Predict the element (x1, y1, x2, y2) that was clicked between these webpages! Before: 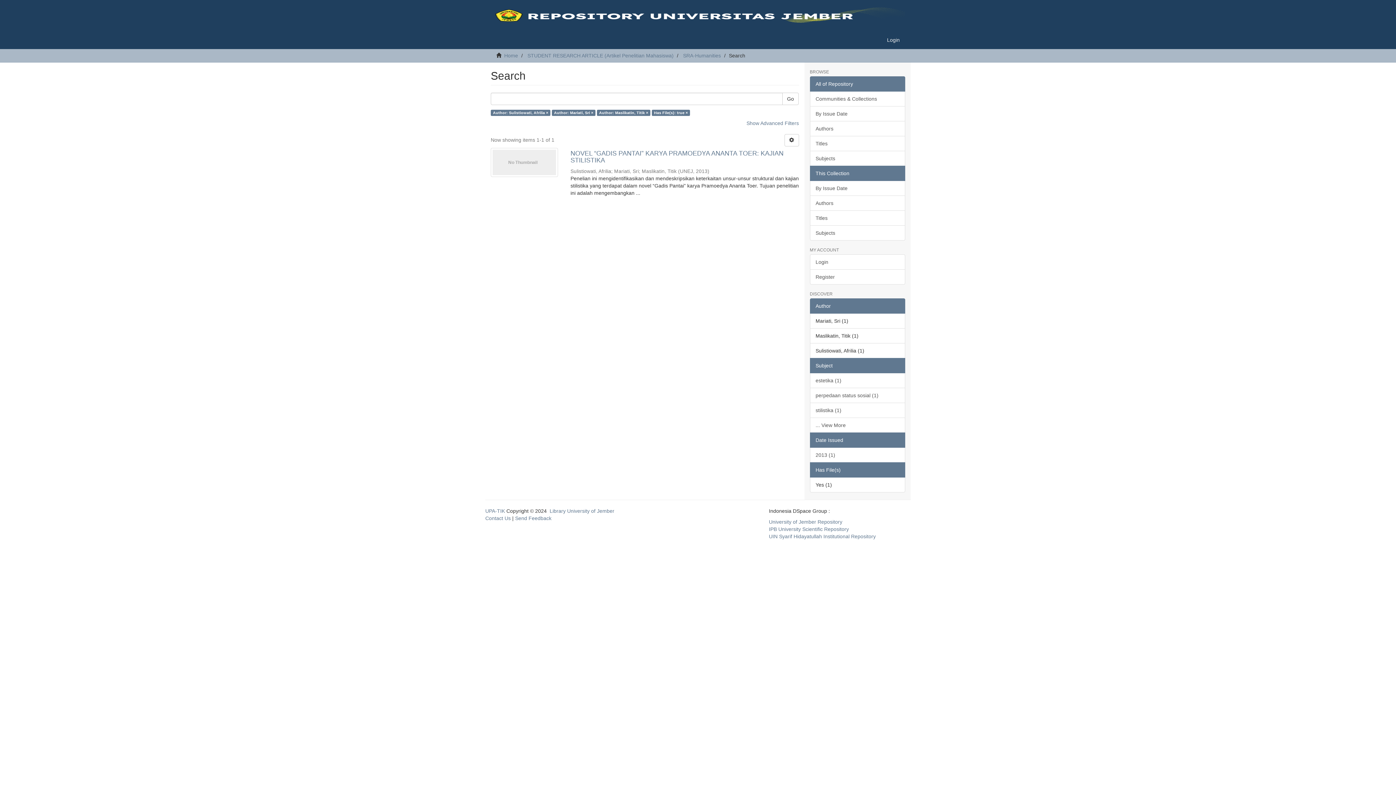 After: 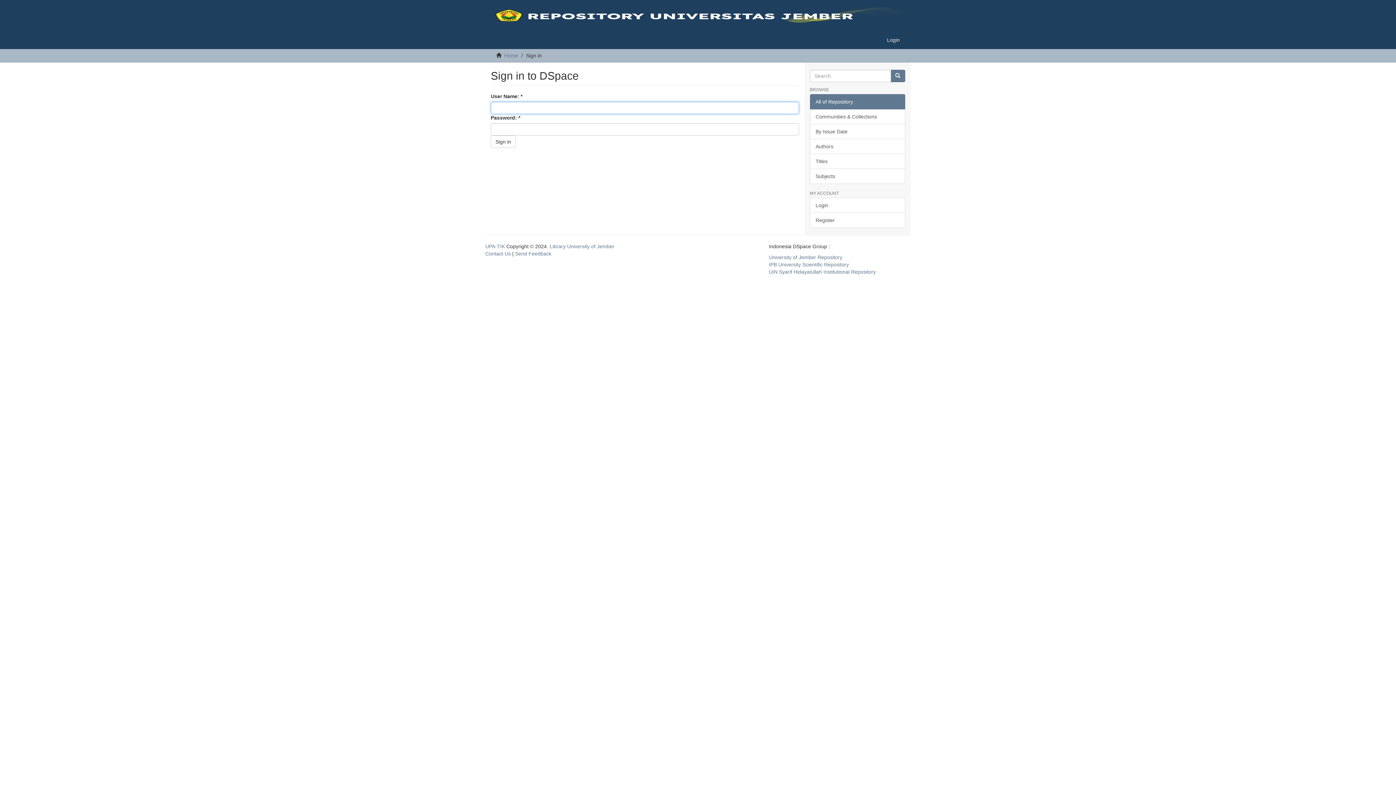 Action: bbox: (810, 254, 905, 269) label: Login